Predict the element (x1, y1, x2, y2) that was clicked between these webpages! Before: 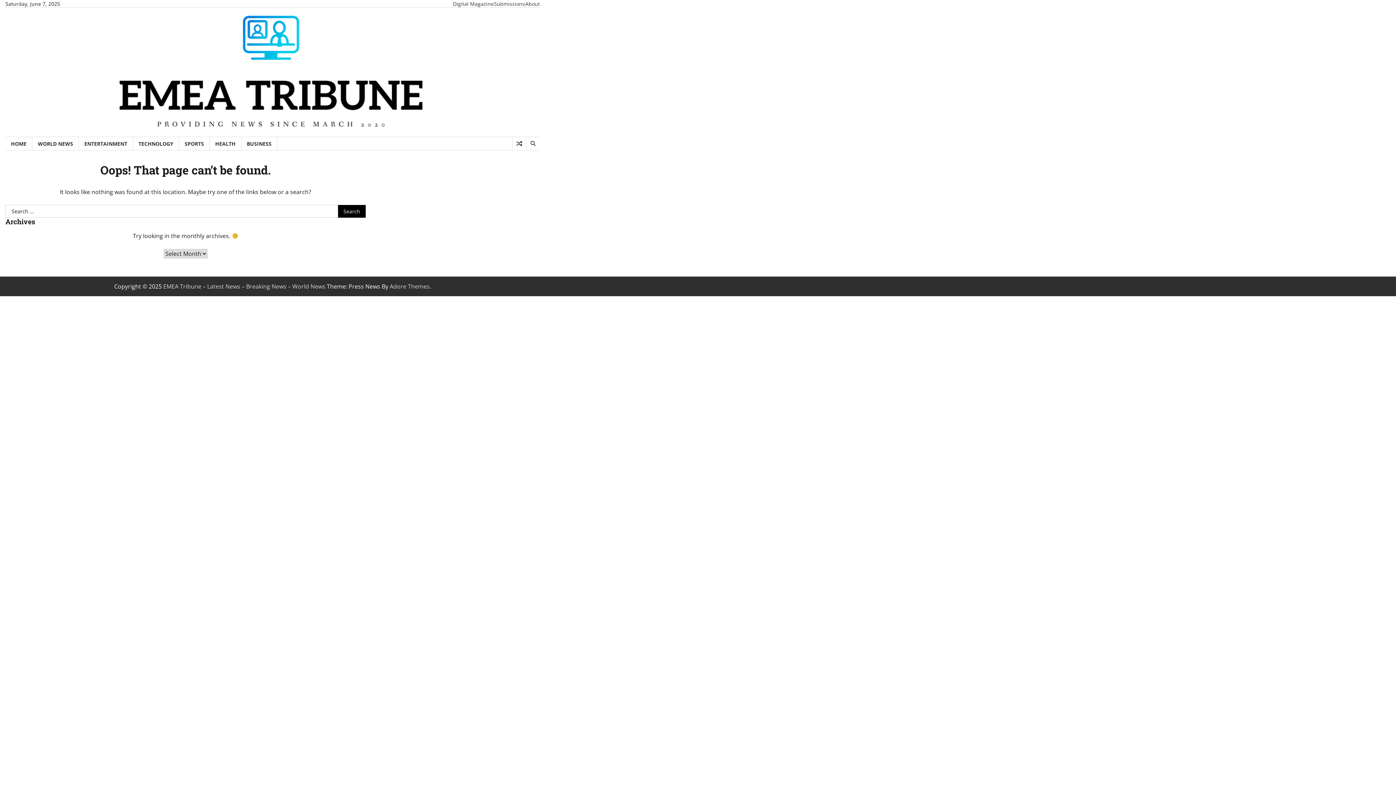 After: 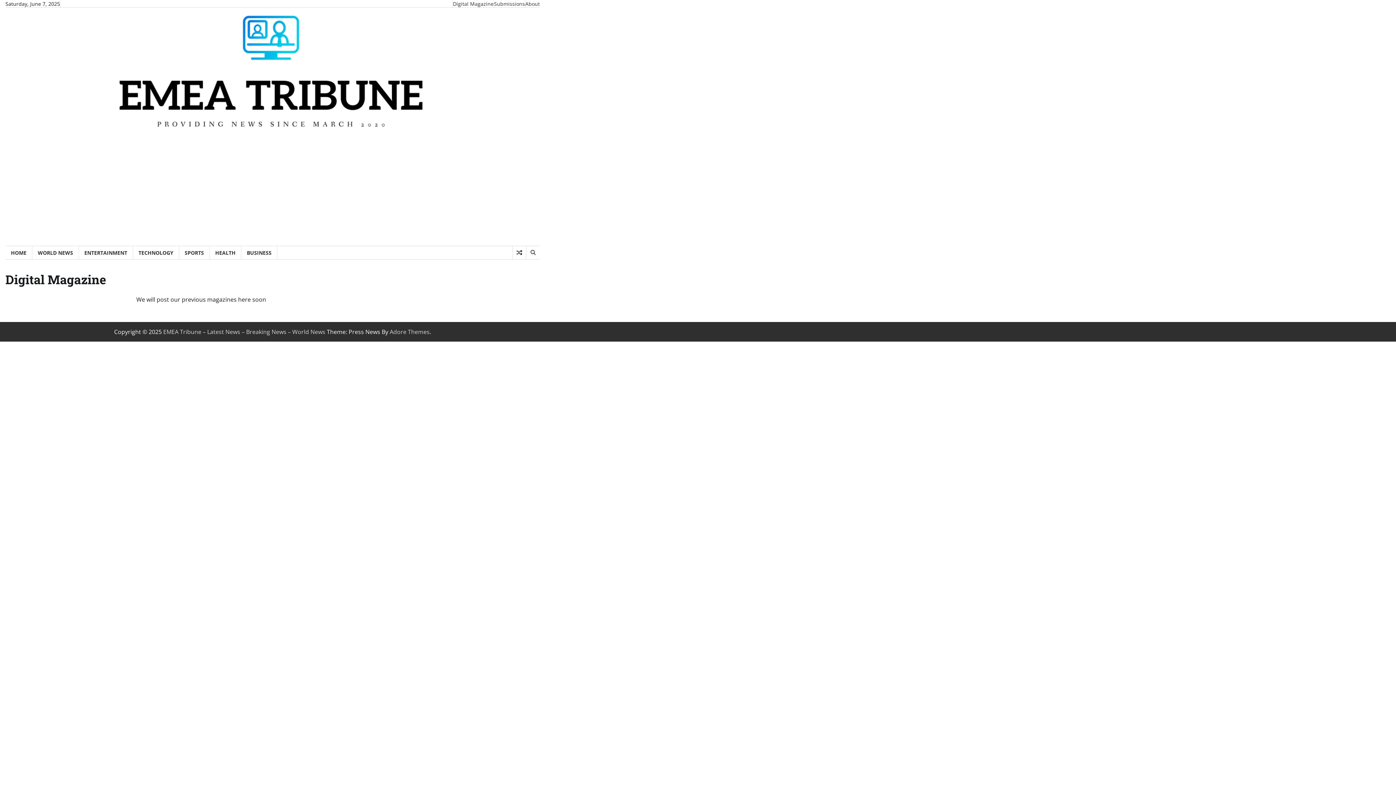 Action: label: Digital Magazine bbox: (452, 0, 493, 7)